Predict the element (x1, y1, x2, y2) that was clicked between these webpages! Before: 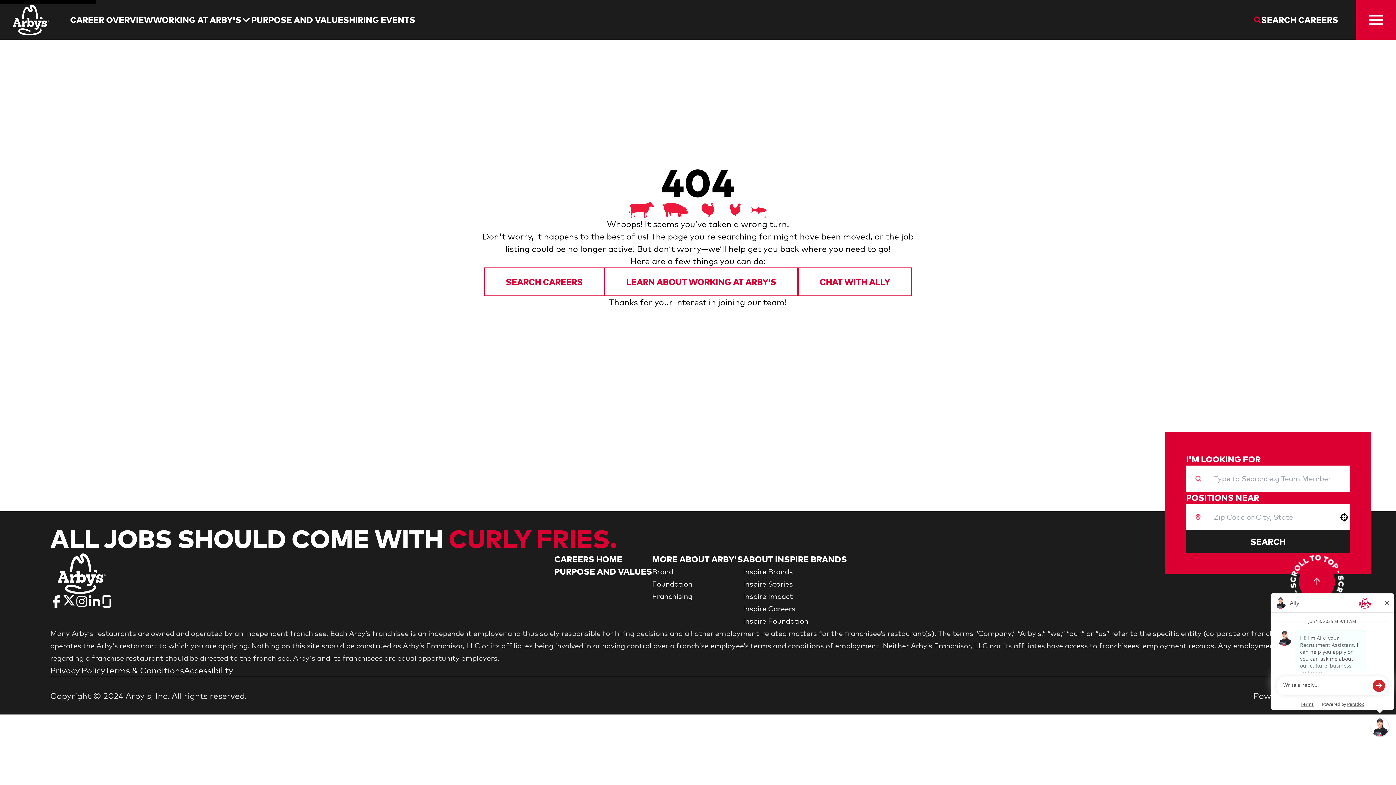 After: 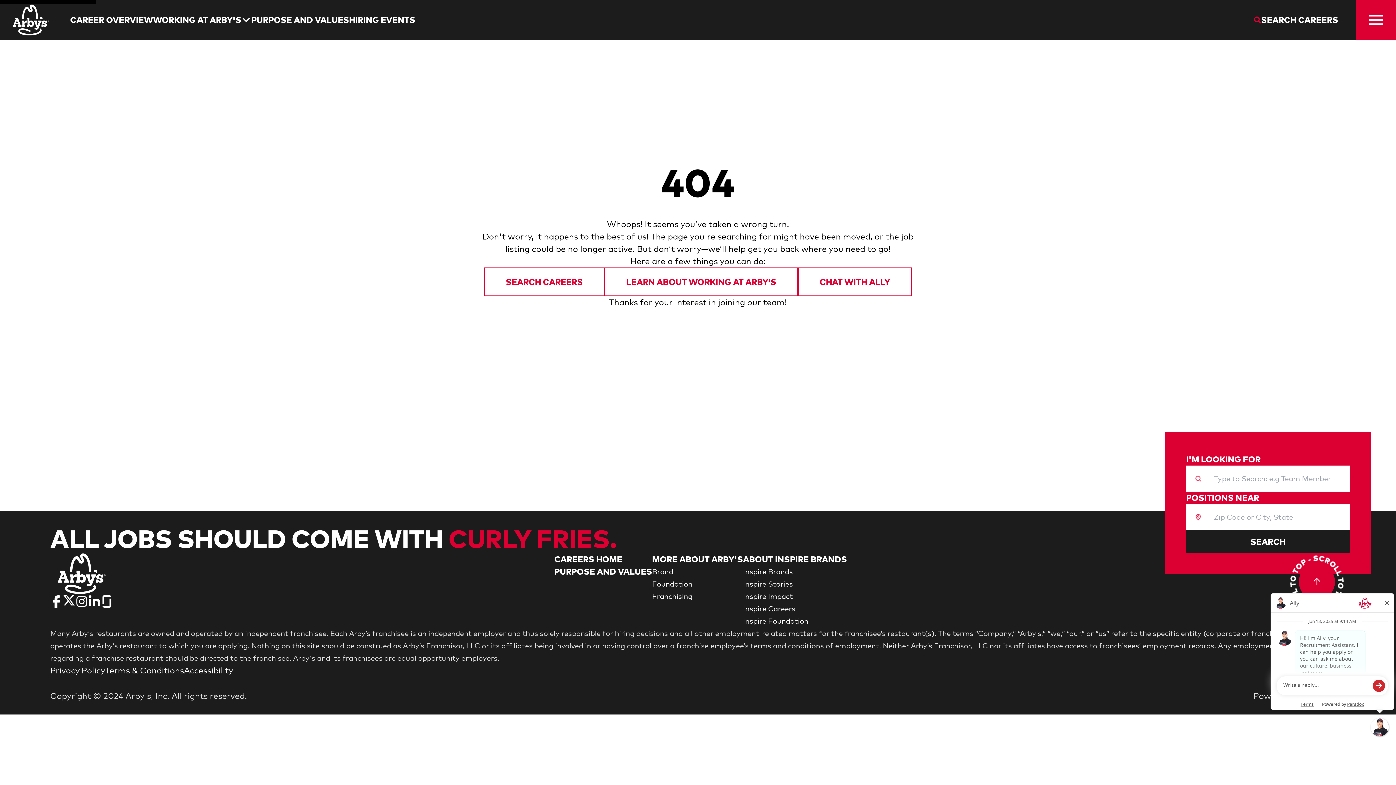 Action: bbox: (1340, 513, 1348, 521)